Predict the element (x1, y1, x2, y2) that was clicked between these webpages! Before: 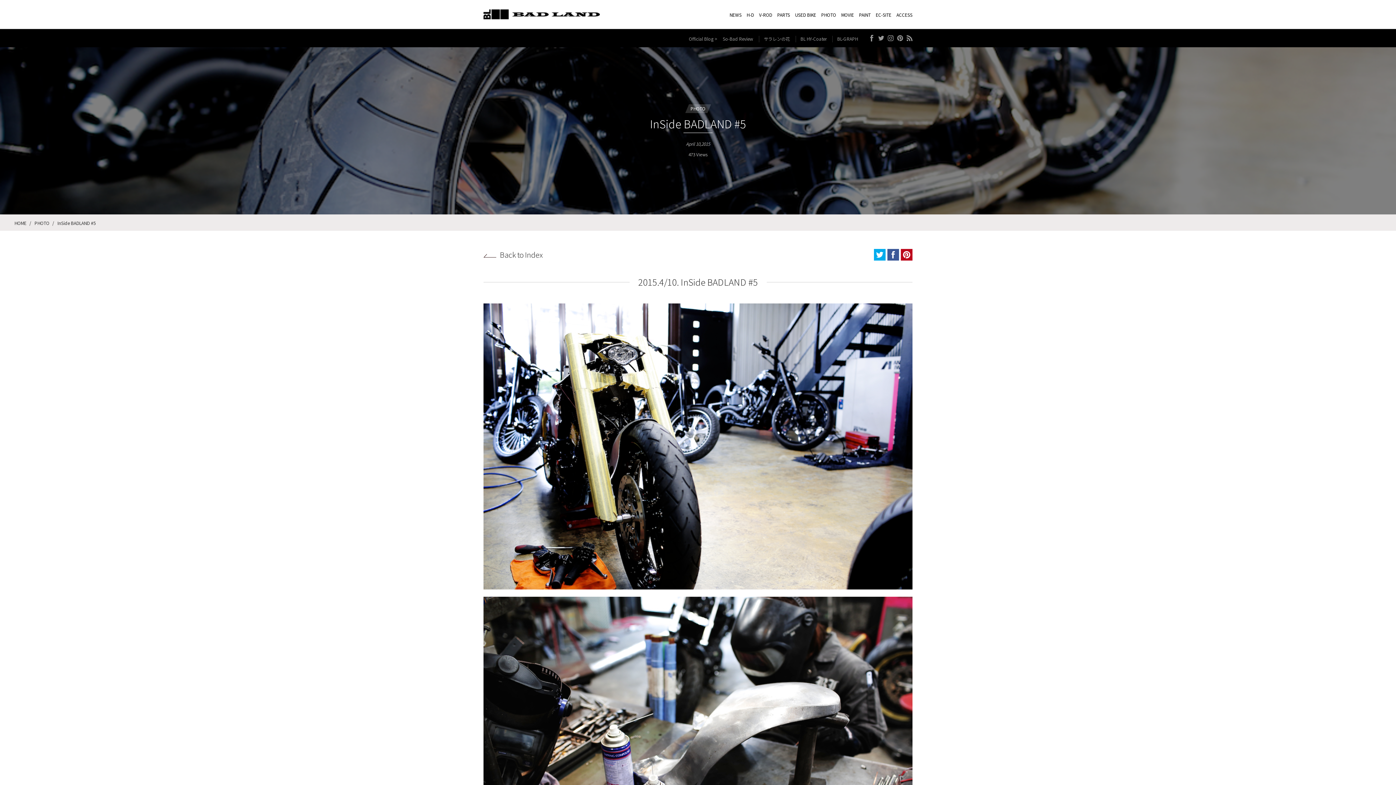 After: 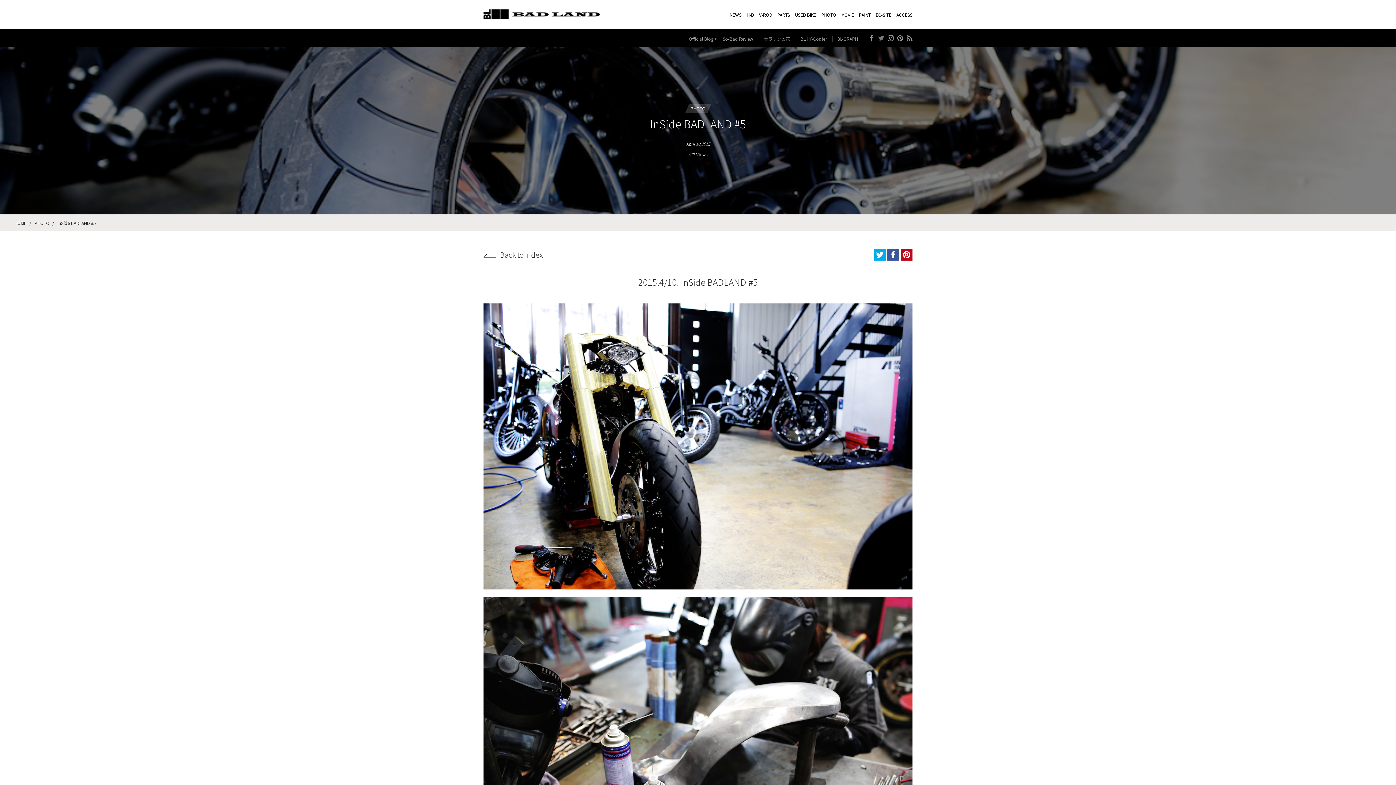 Action: bbox: (878, 34, 884, 41)